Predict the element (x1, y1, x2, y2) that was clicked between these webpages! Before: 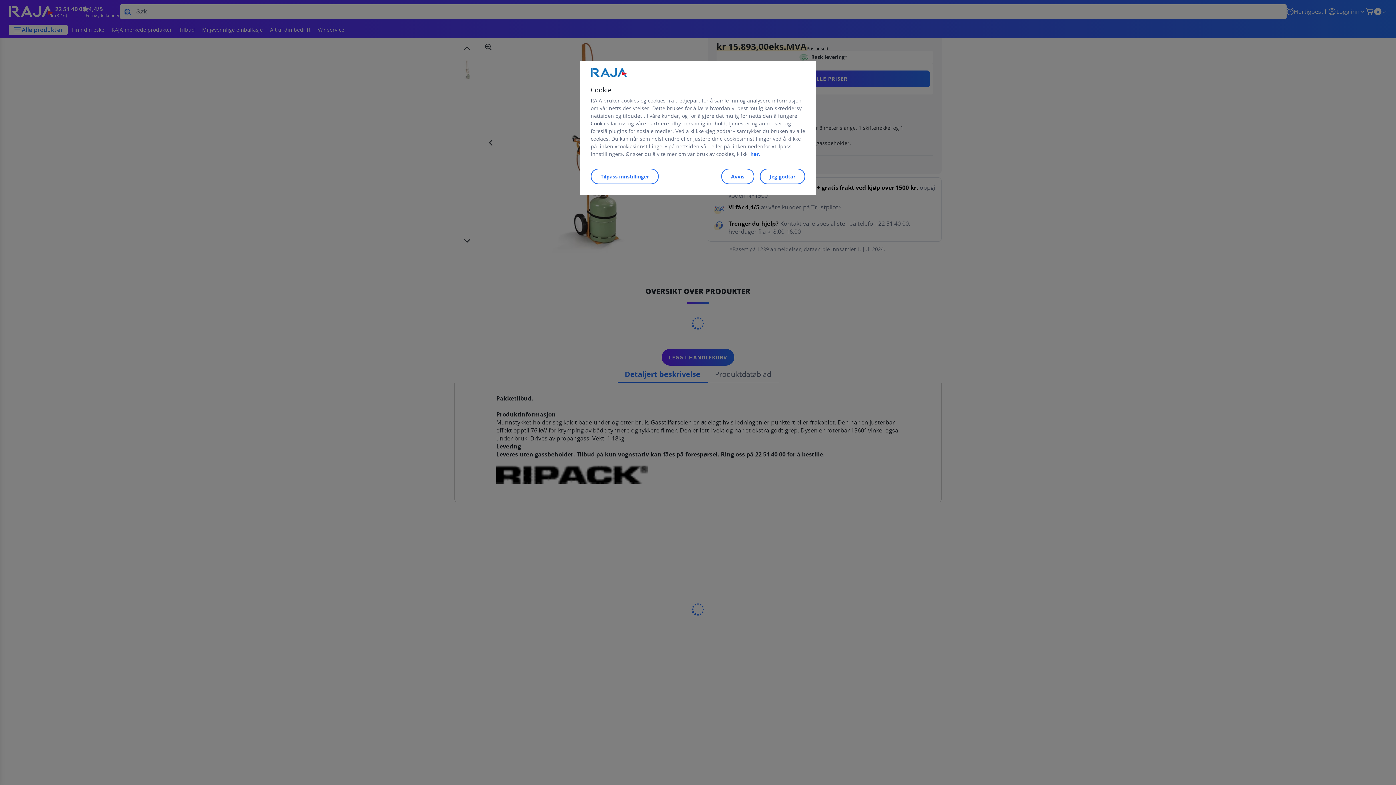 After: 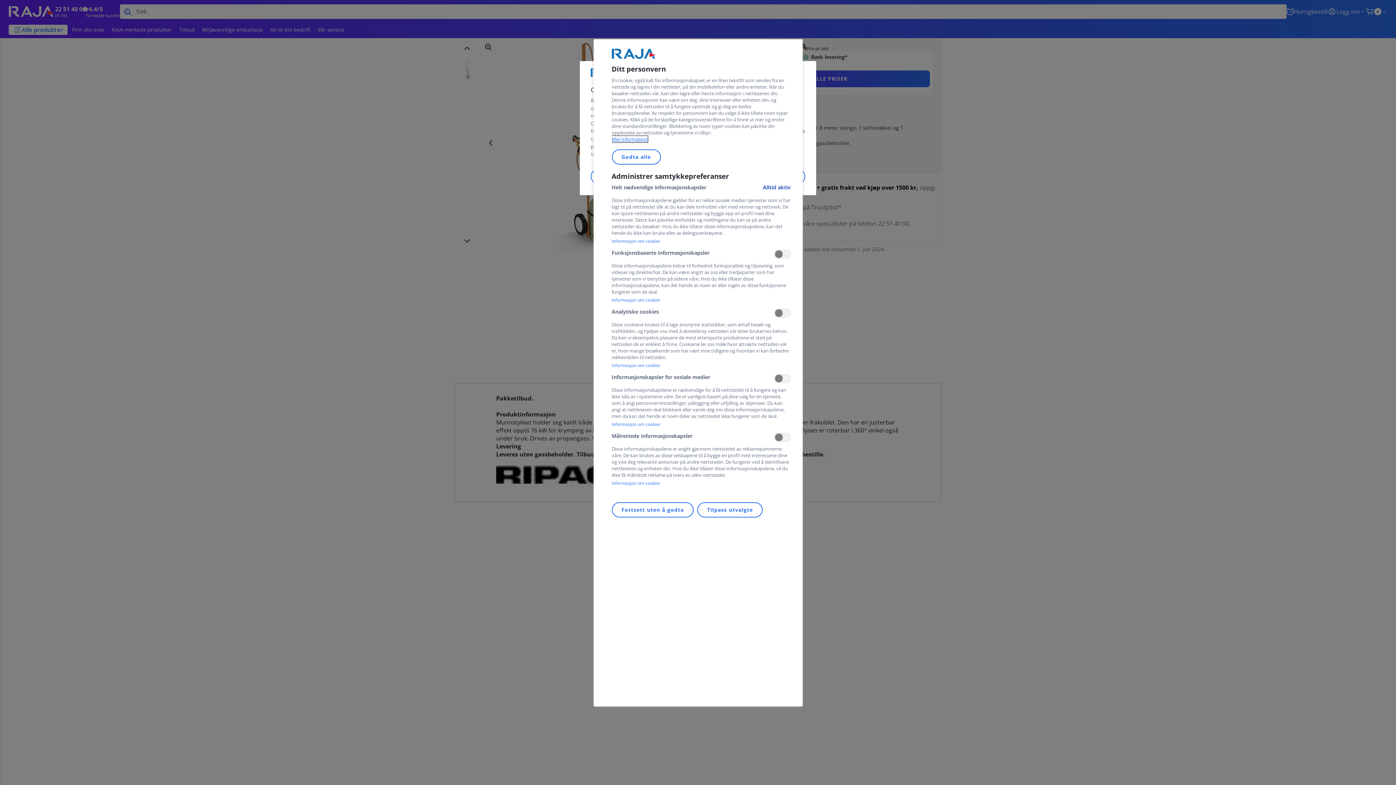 Action: bbox: (590, 168, 658, 184) label: Tilpass innstillinger